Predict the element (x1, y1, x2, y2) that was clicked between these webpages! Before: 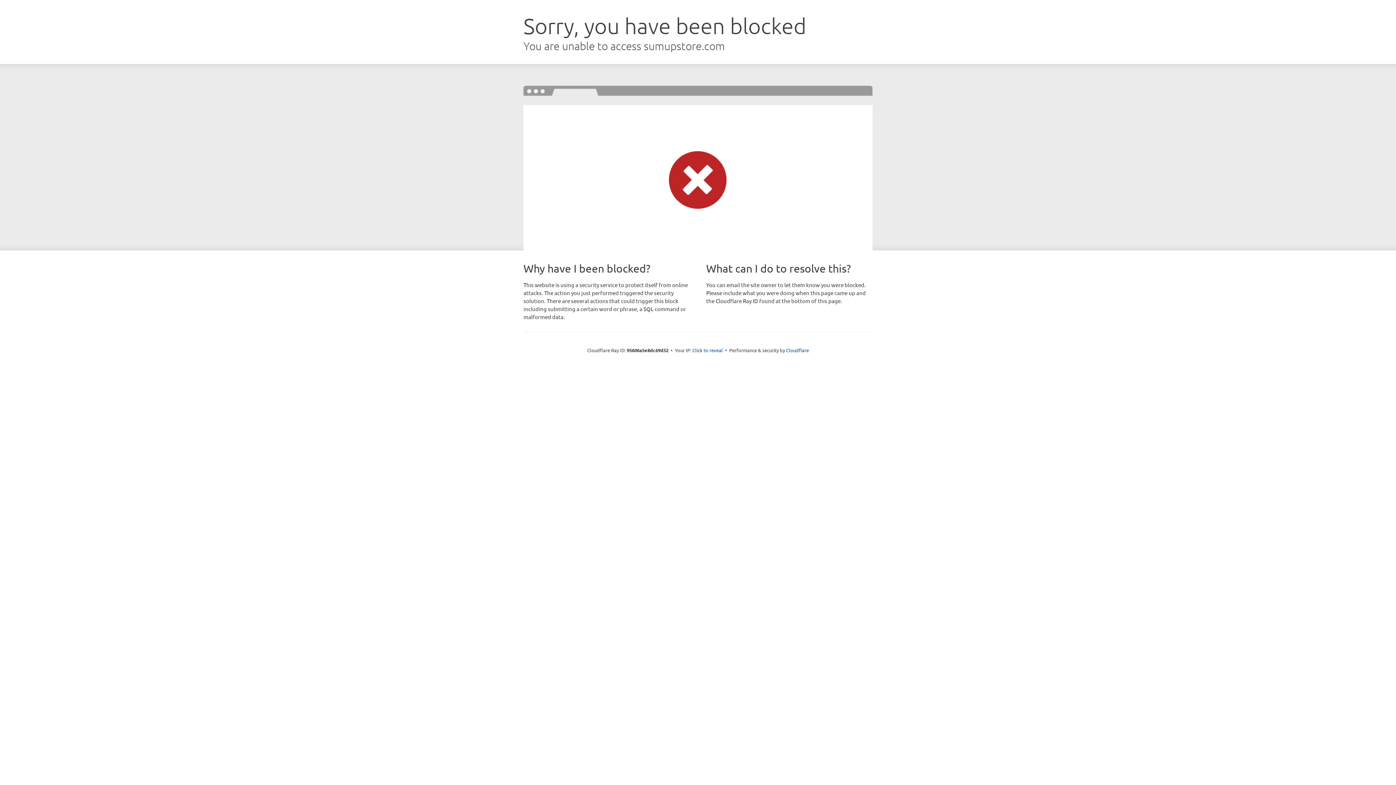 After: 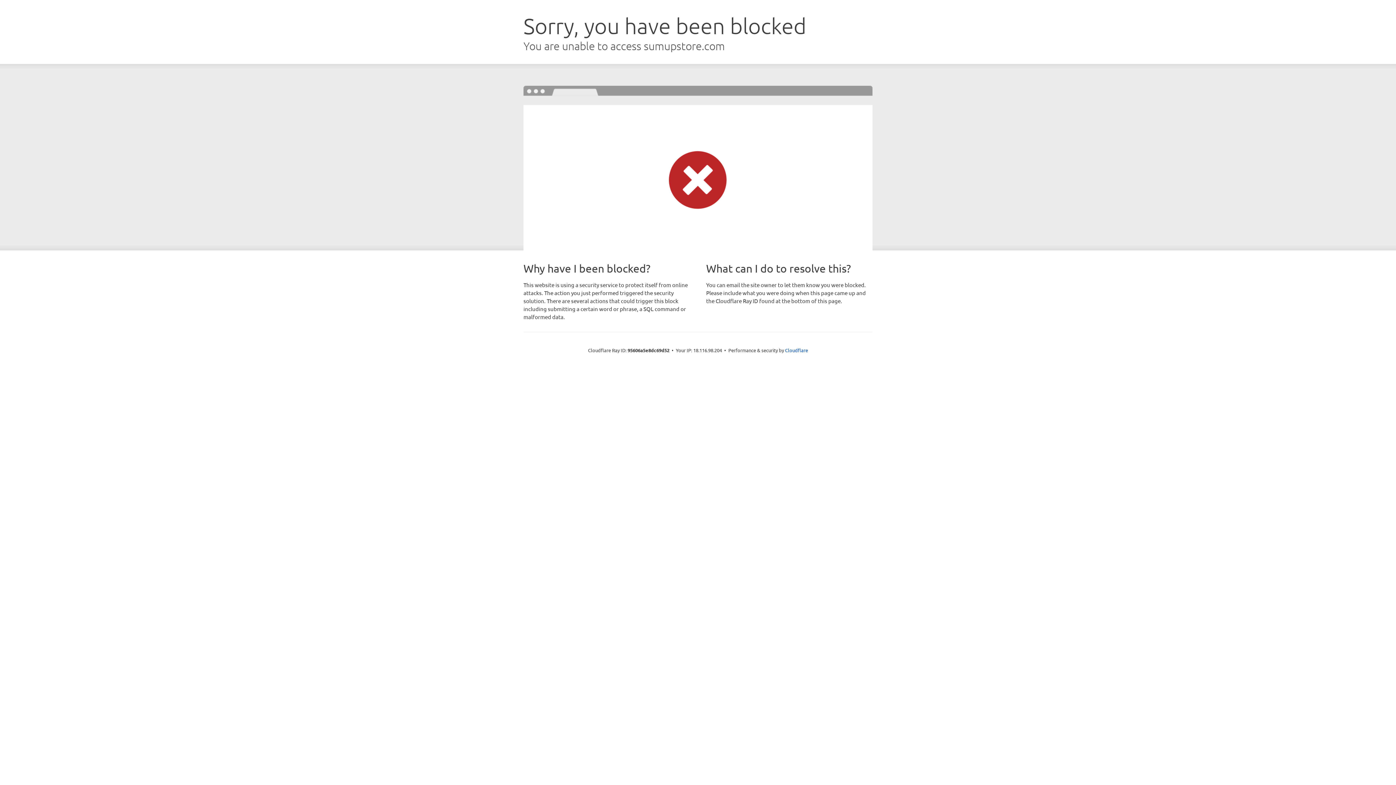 Action: bbox: (692, 346, 723, 353) label: Click to reveal